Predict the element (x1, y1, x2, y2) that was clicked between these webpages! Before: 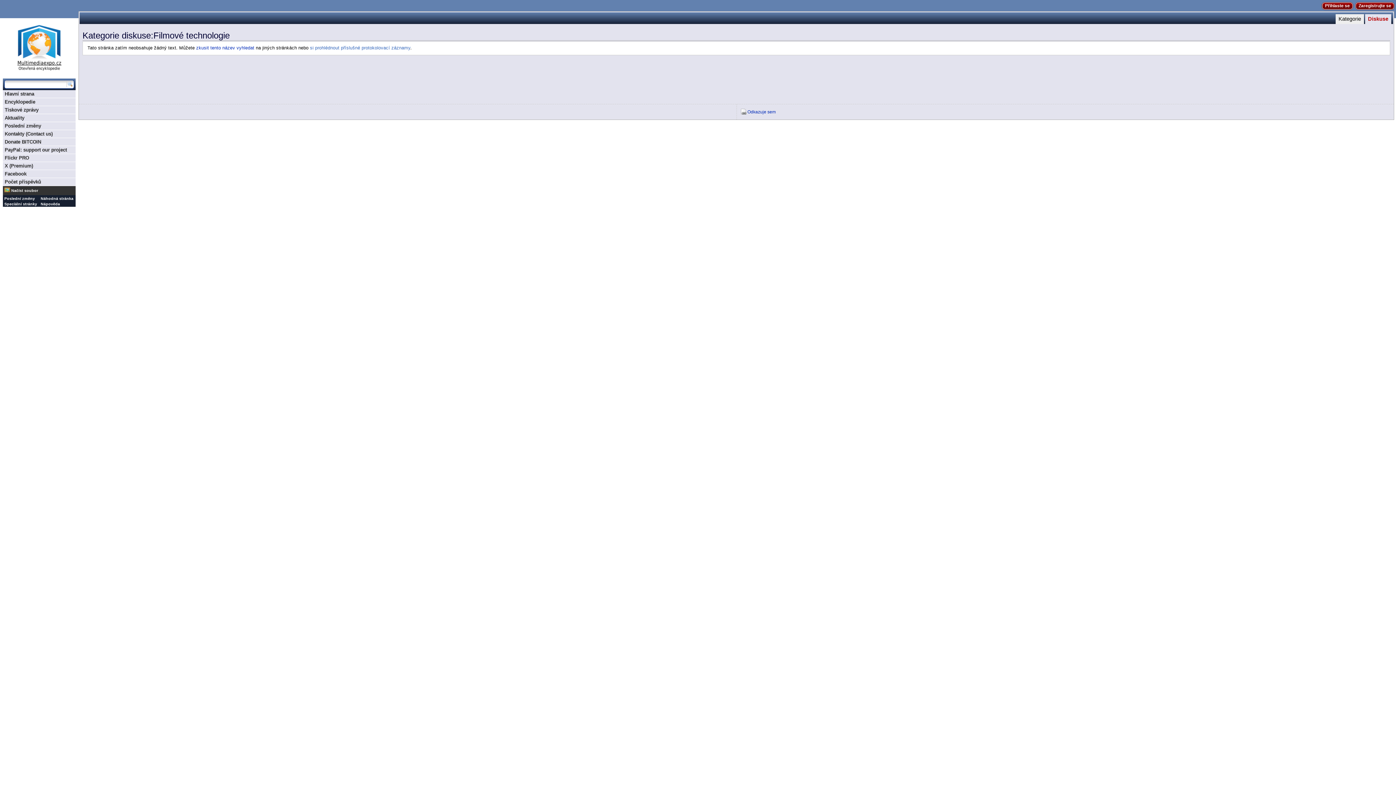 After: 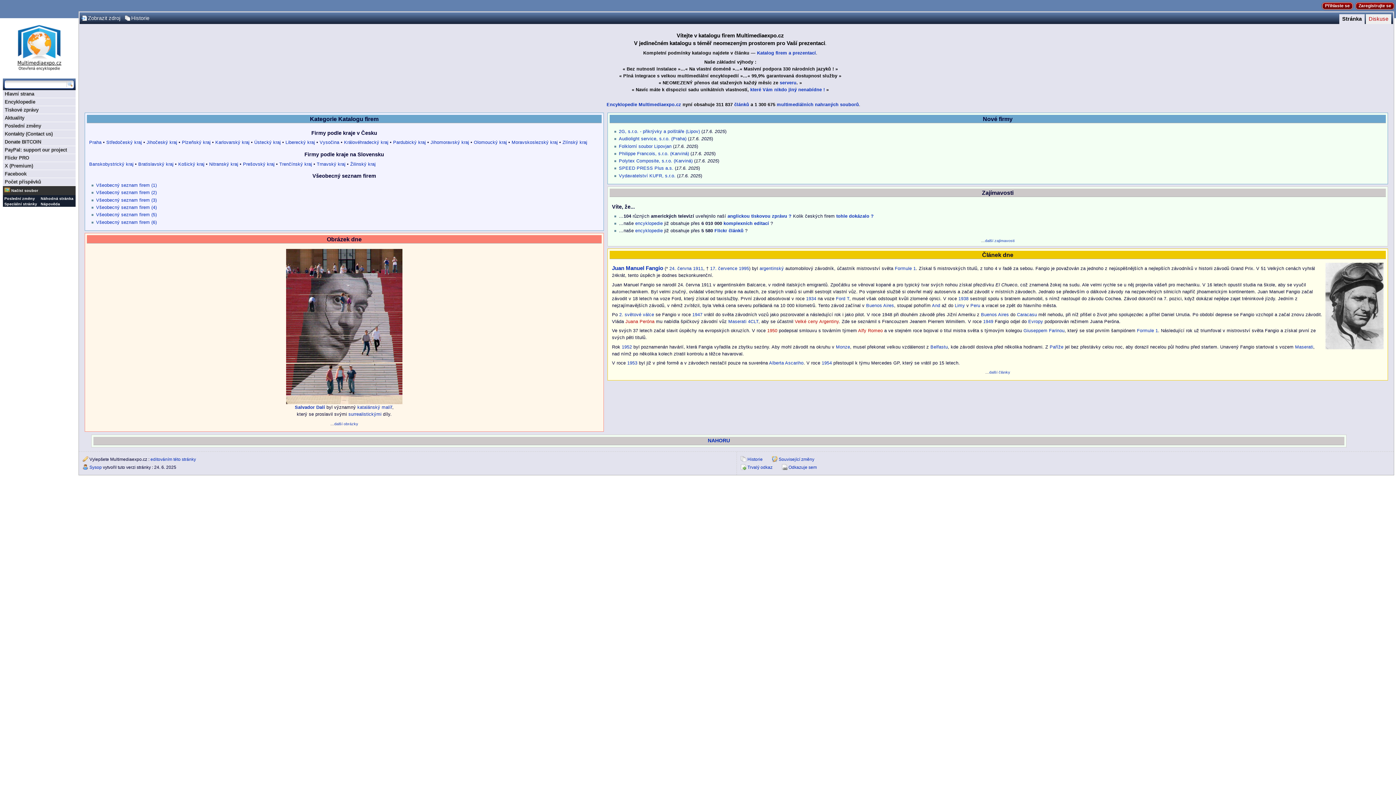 Action: label: Multimediaexpo.cz bbox: (1, 18, 76, 74)